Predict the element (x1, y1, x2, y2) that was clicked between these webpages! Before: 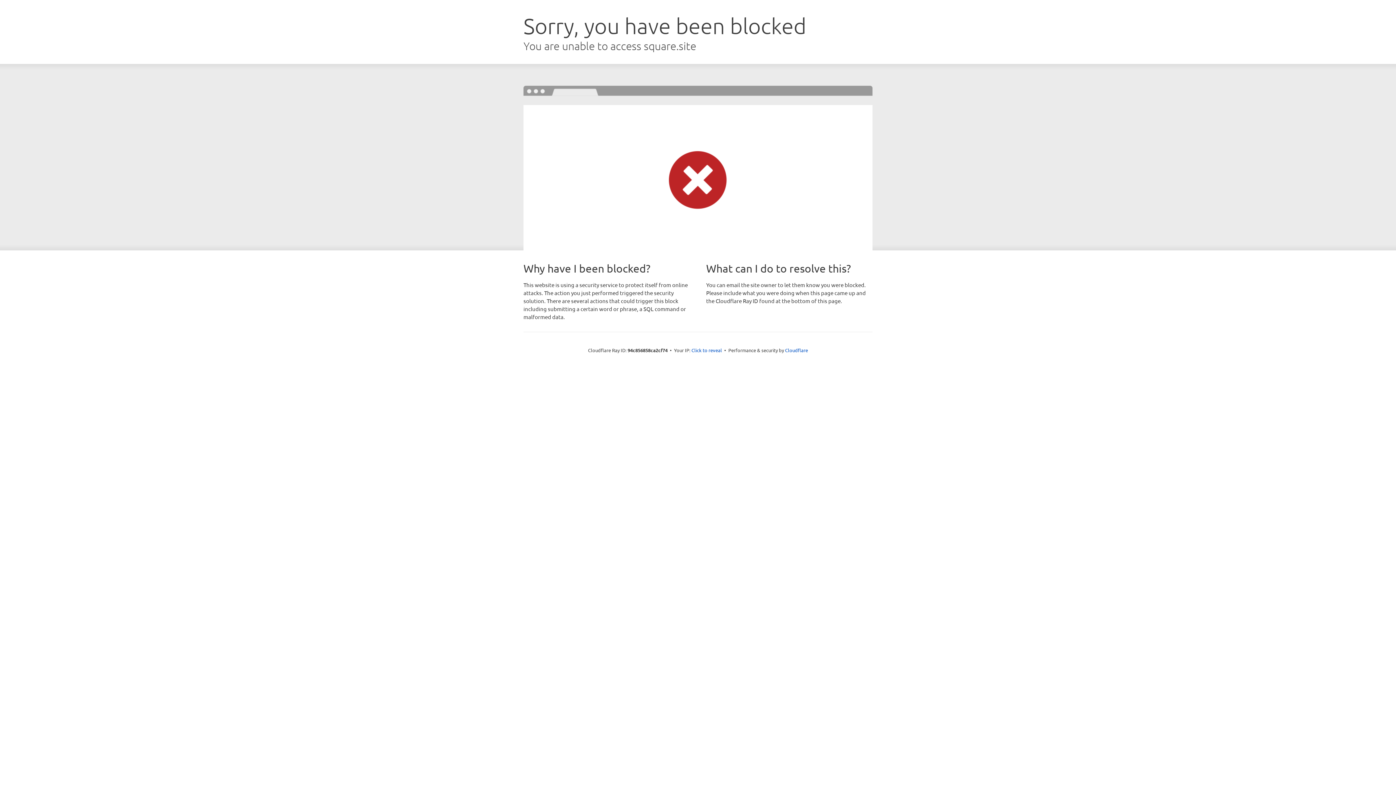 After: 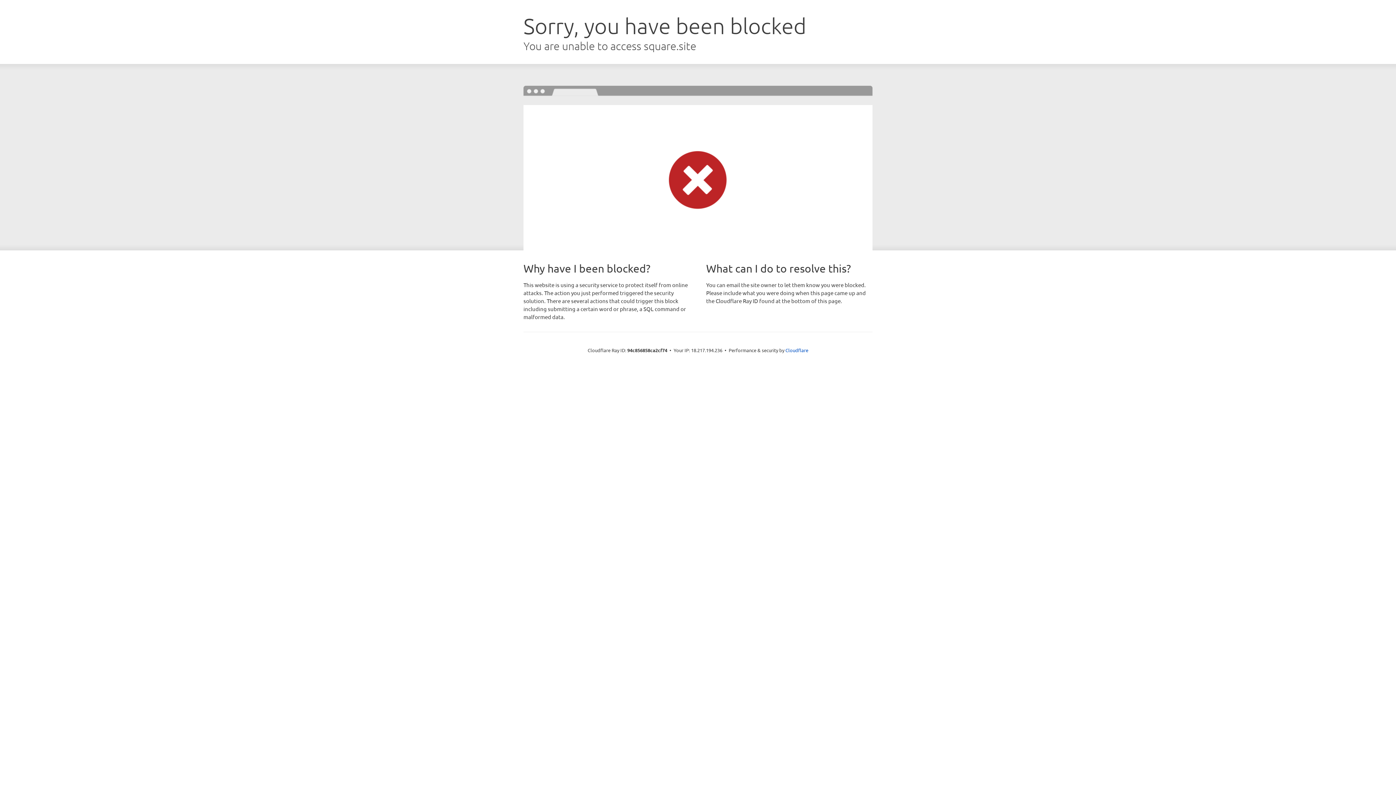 Action: bbox: (691, 346, 722, 353) label: Click to reveal